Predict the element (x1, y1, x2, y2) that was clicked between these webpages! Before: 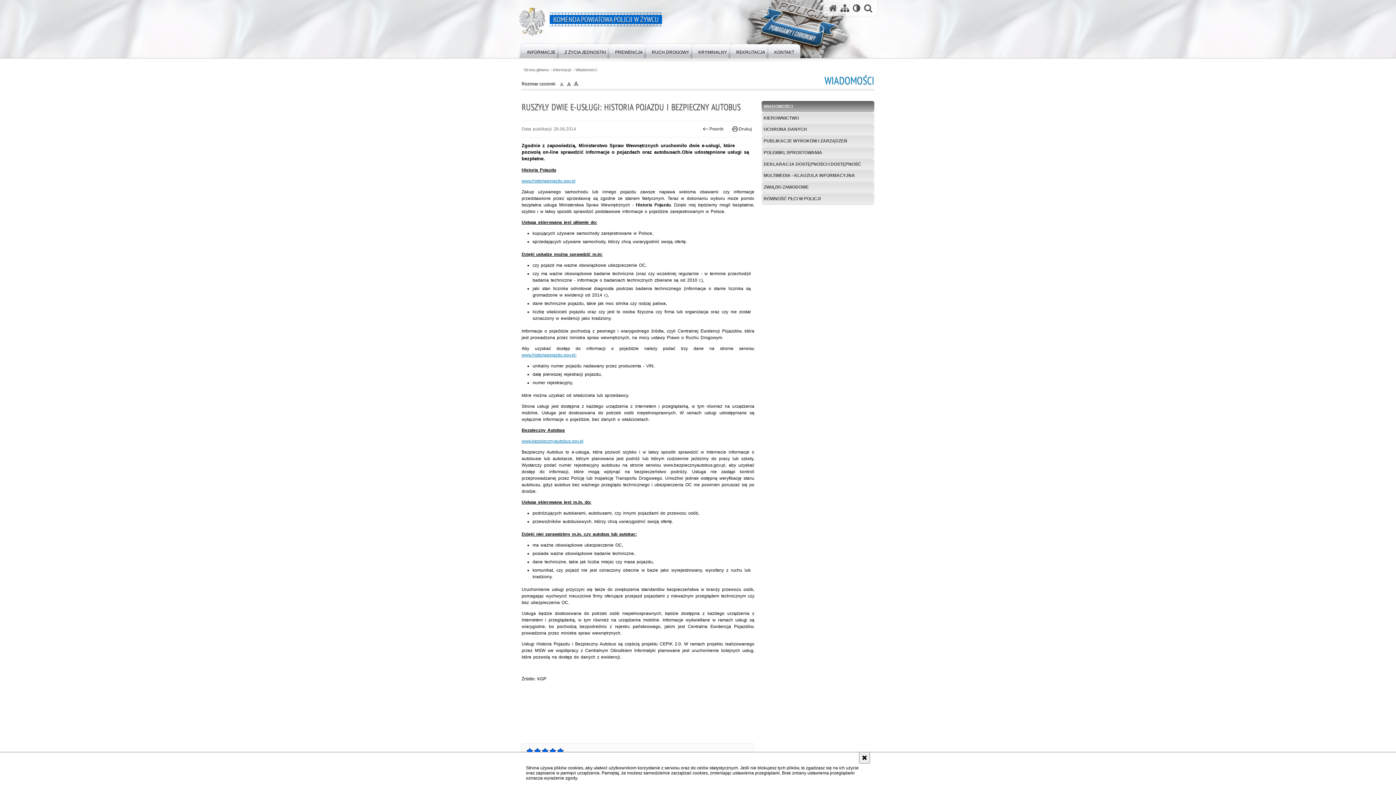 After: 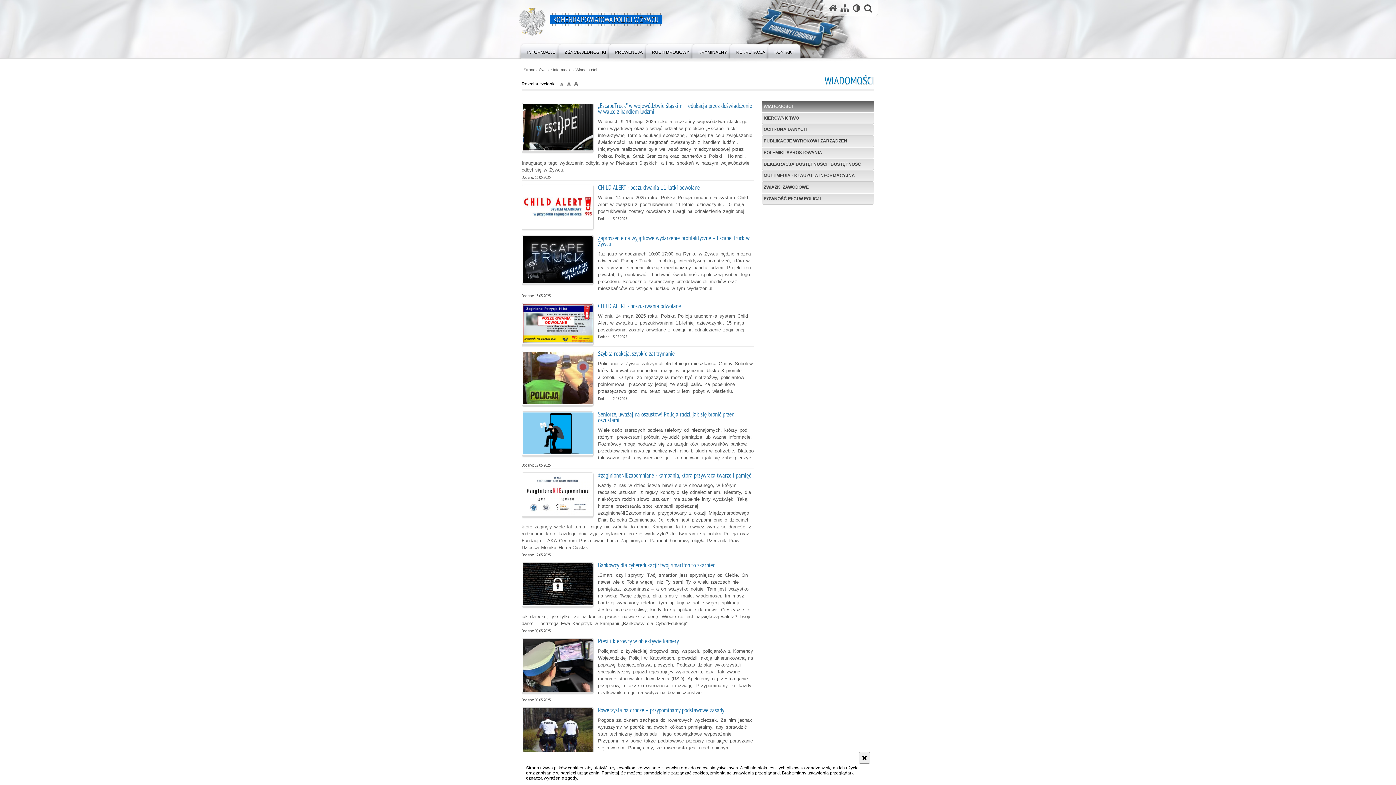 Action: label: WIADOMOŚCI bbox: (761, 101, 874, 112)